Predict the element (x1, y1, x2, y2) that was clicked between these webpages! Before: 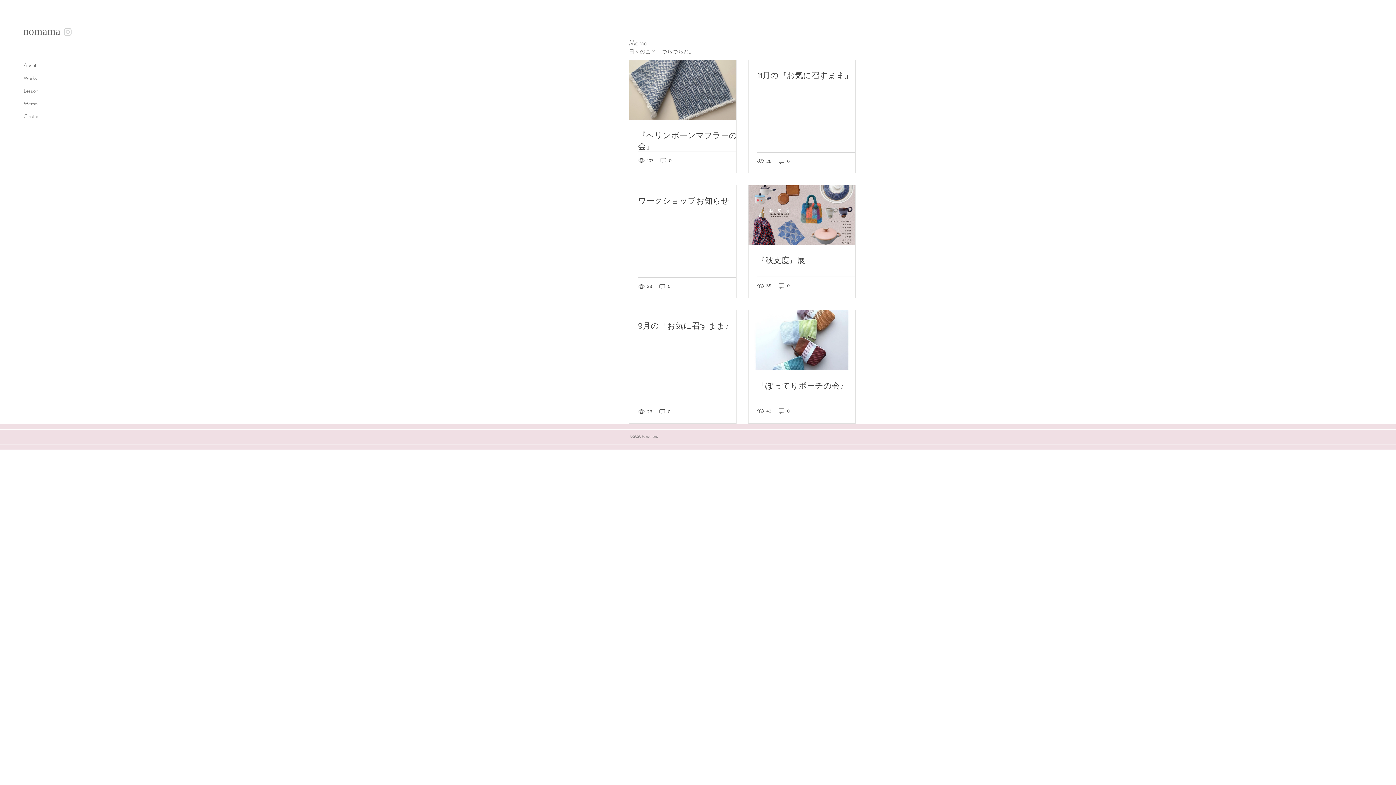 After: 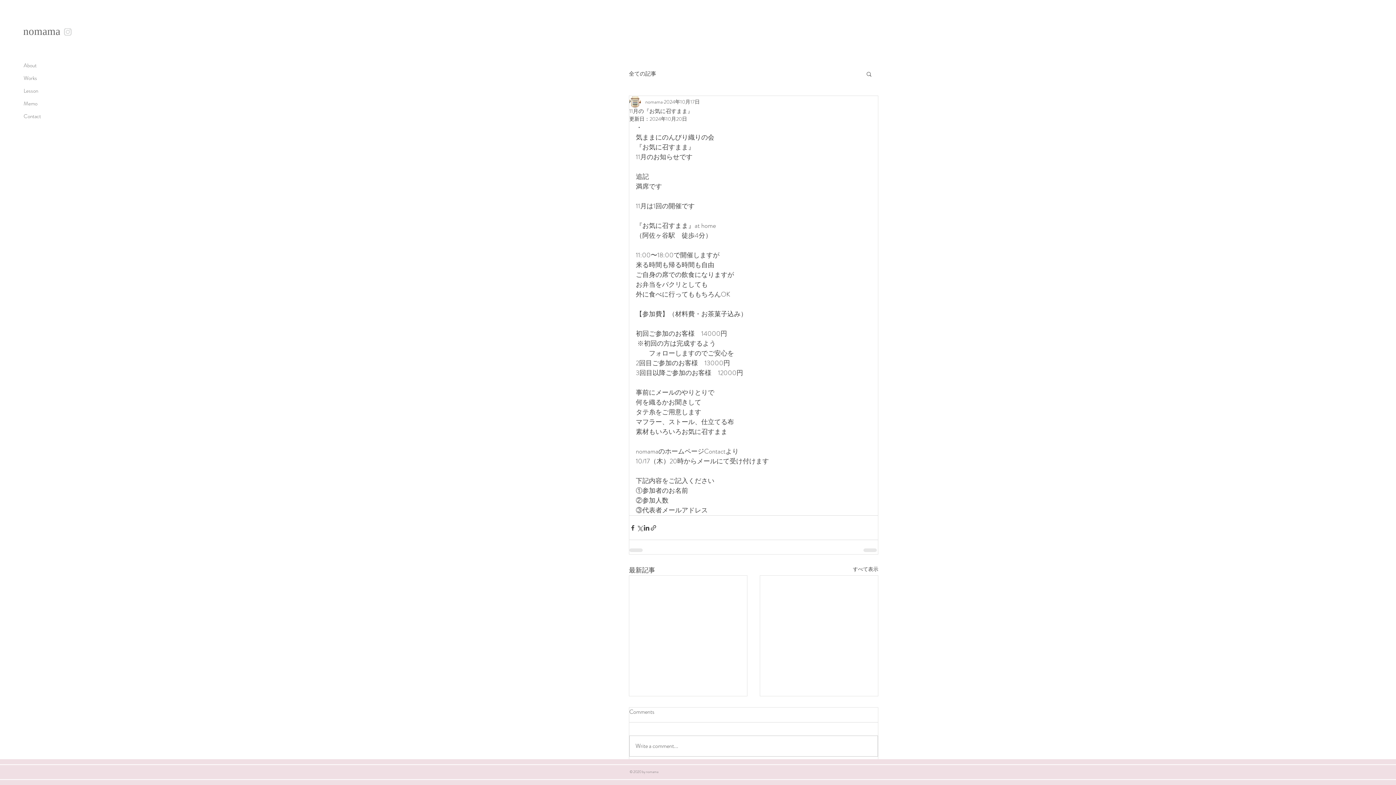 Action: label: 11月の『お気に召すまま』 bbox: (757, 70, 864, 81)